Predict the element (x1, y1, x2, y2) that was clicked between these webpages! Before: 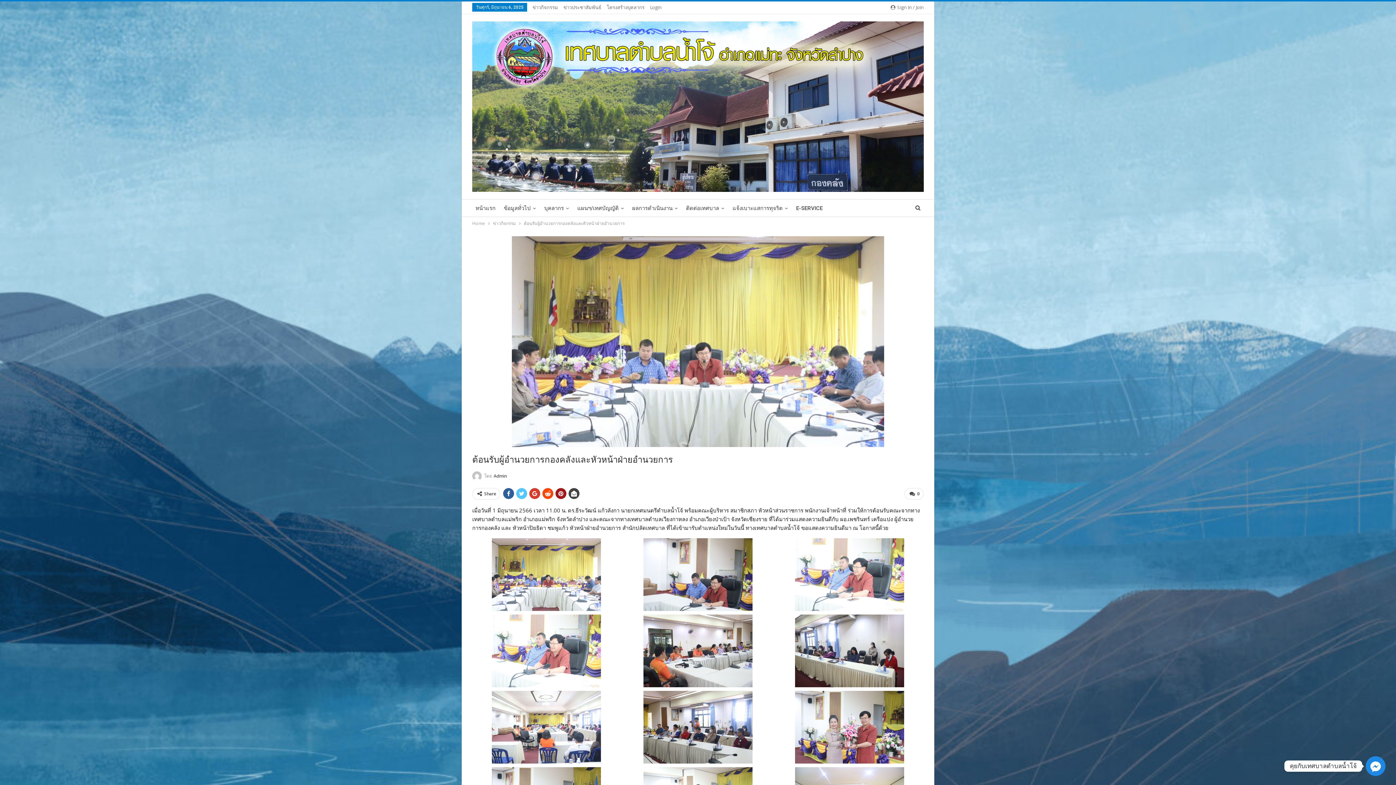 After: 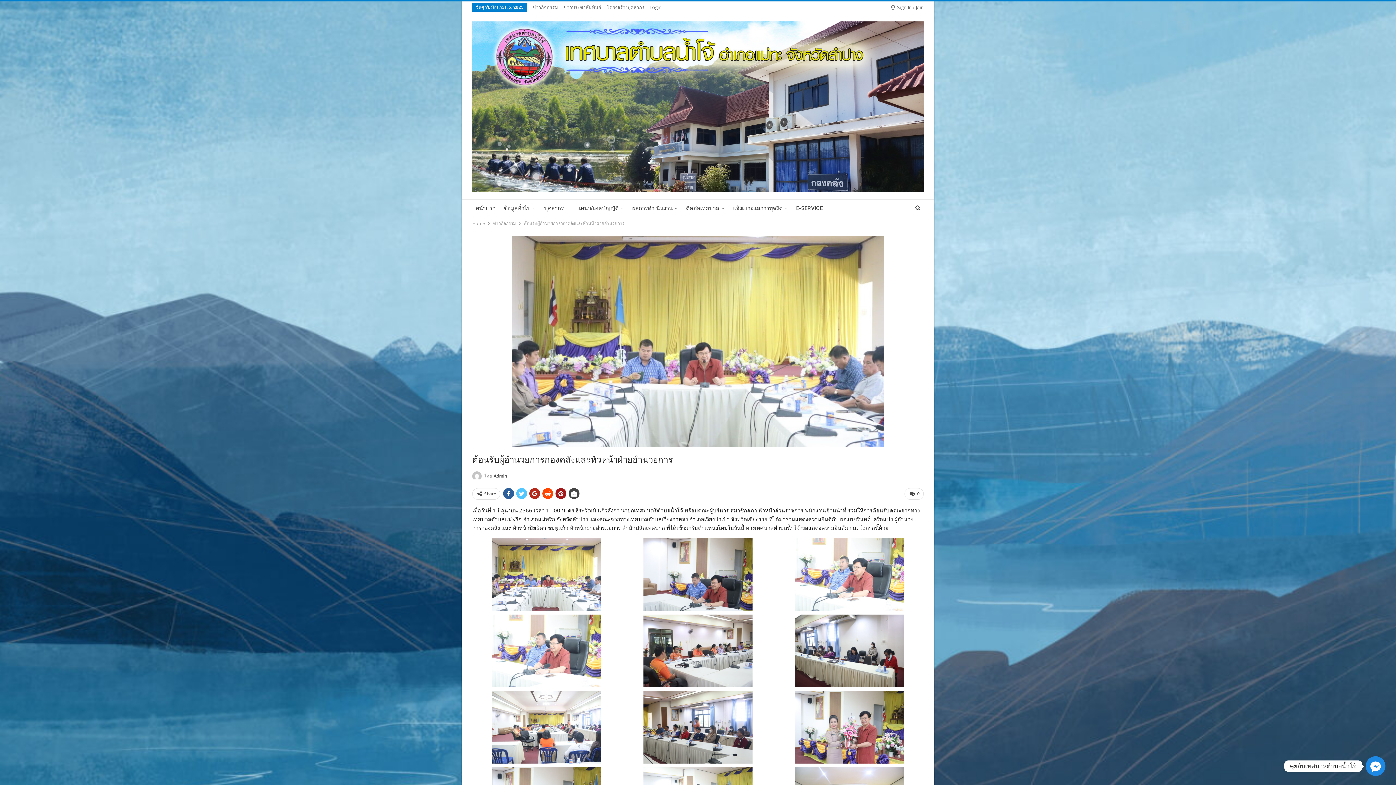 Action: bbox: (529, 488, 540, 499)